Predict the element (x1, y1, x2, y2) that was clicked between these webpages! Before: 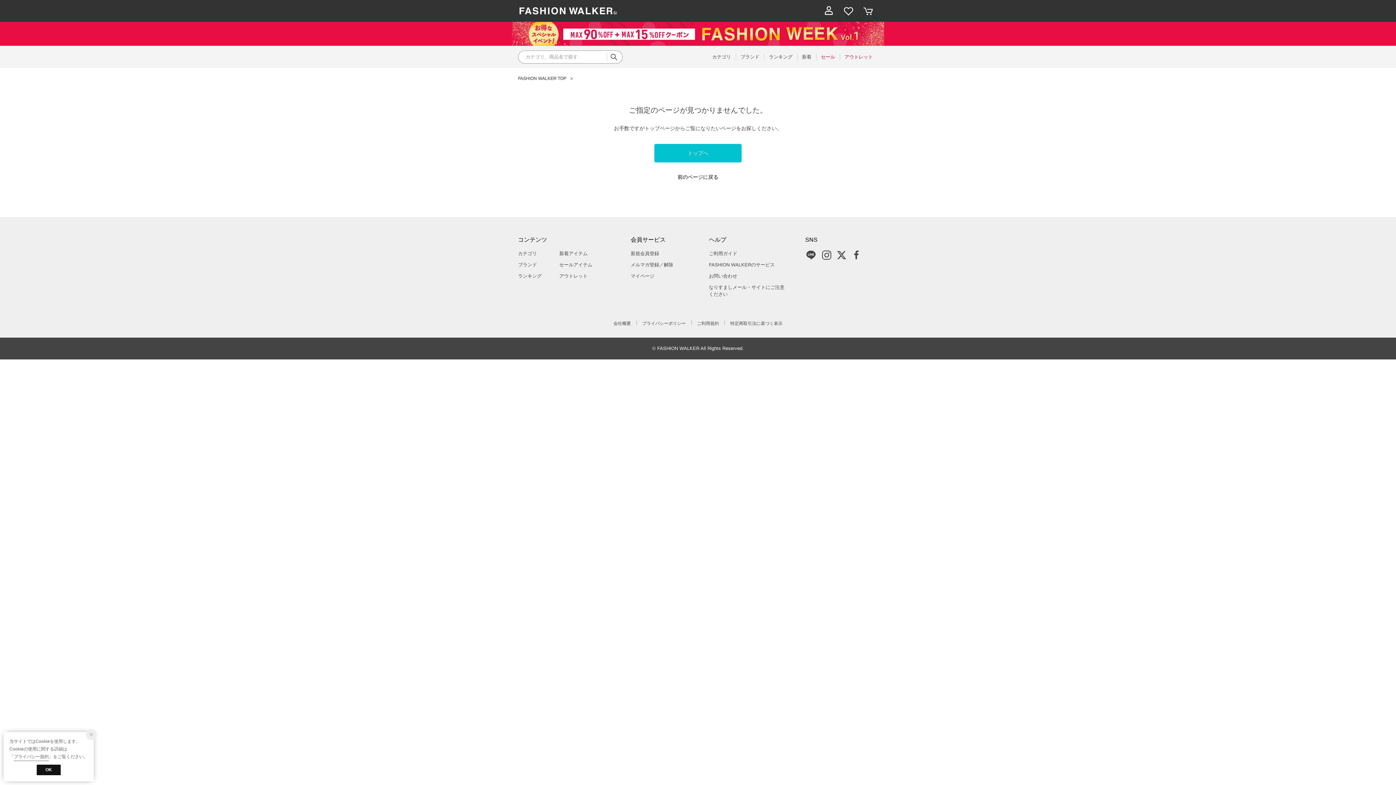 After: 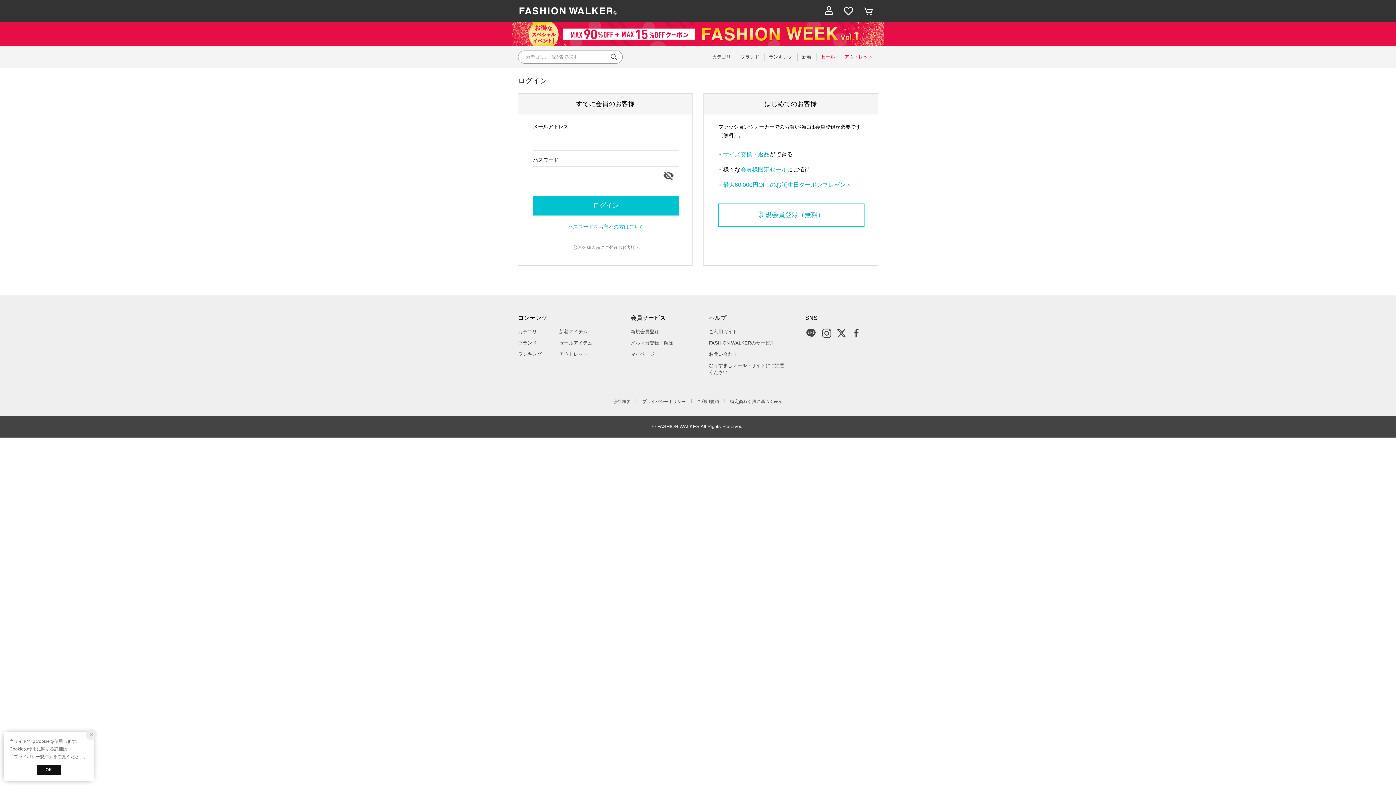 Action: bbox: (838, 0, 858, 21) label: お気に入り